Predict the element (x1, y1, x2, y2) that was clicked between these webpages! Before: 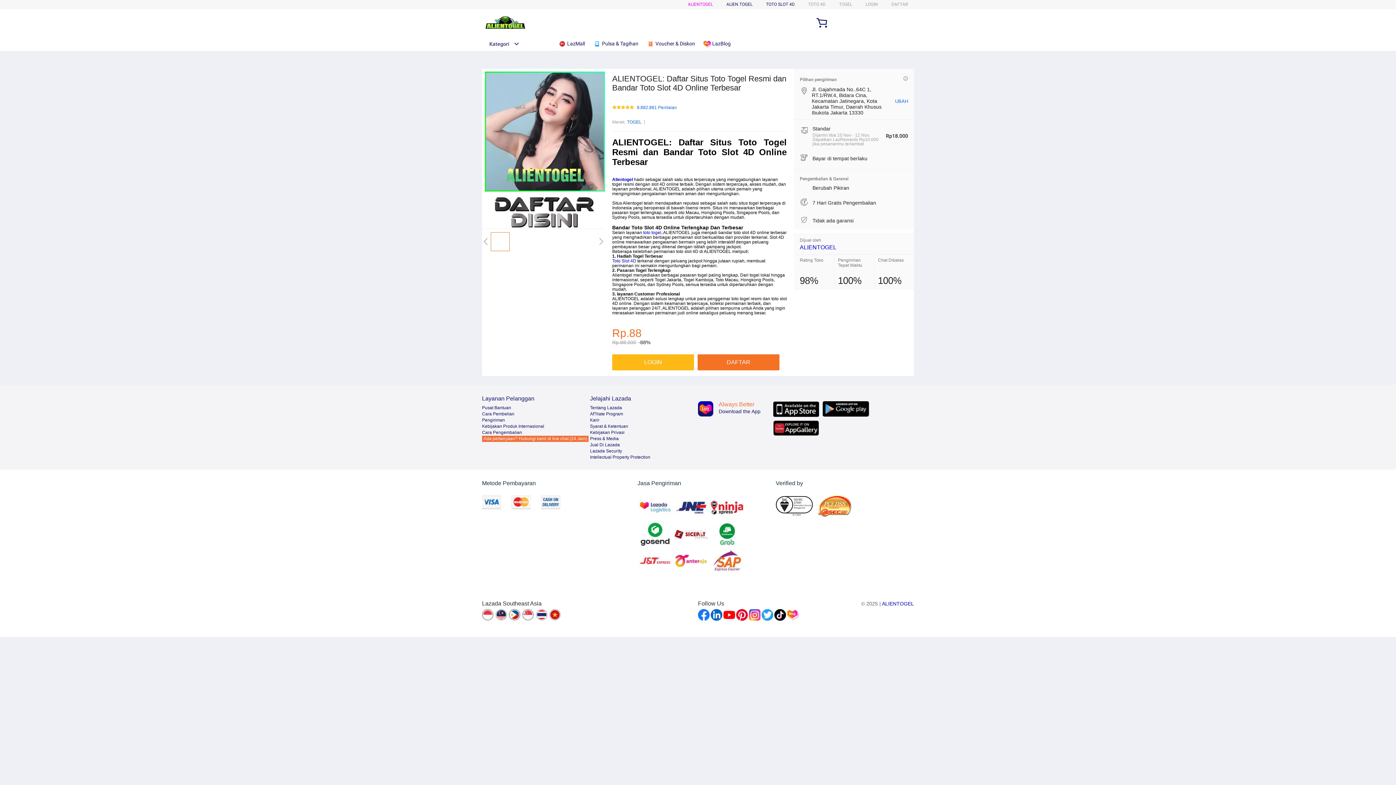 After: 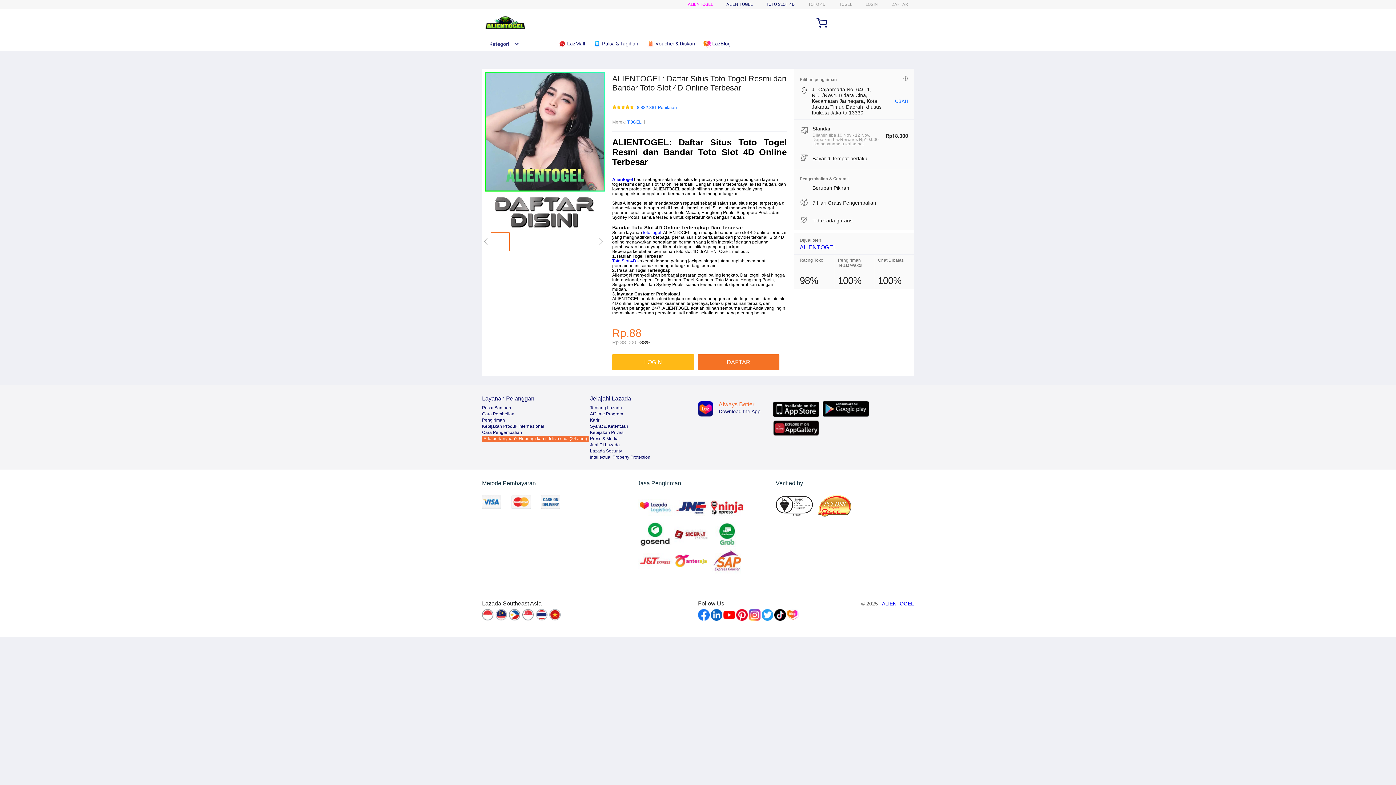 Action: bbox: (482, 405, 511, 410) label: Pusat Bantuan